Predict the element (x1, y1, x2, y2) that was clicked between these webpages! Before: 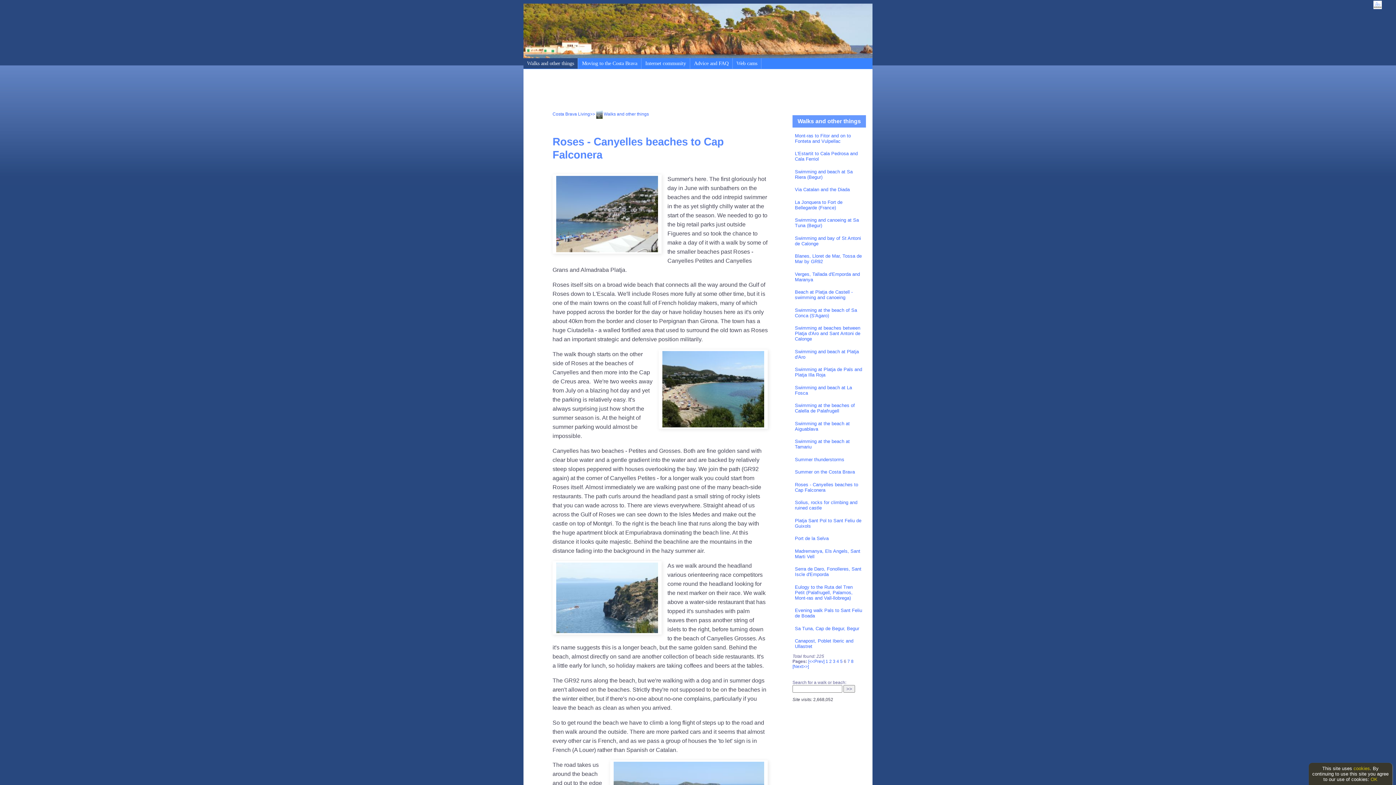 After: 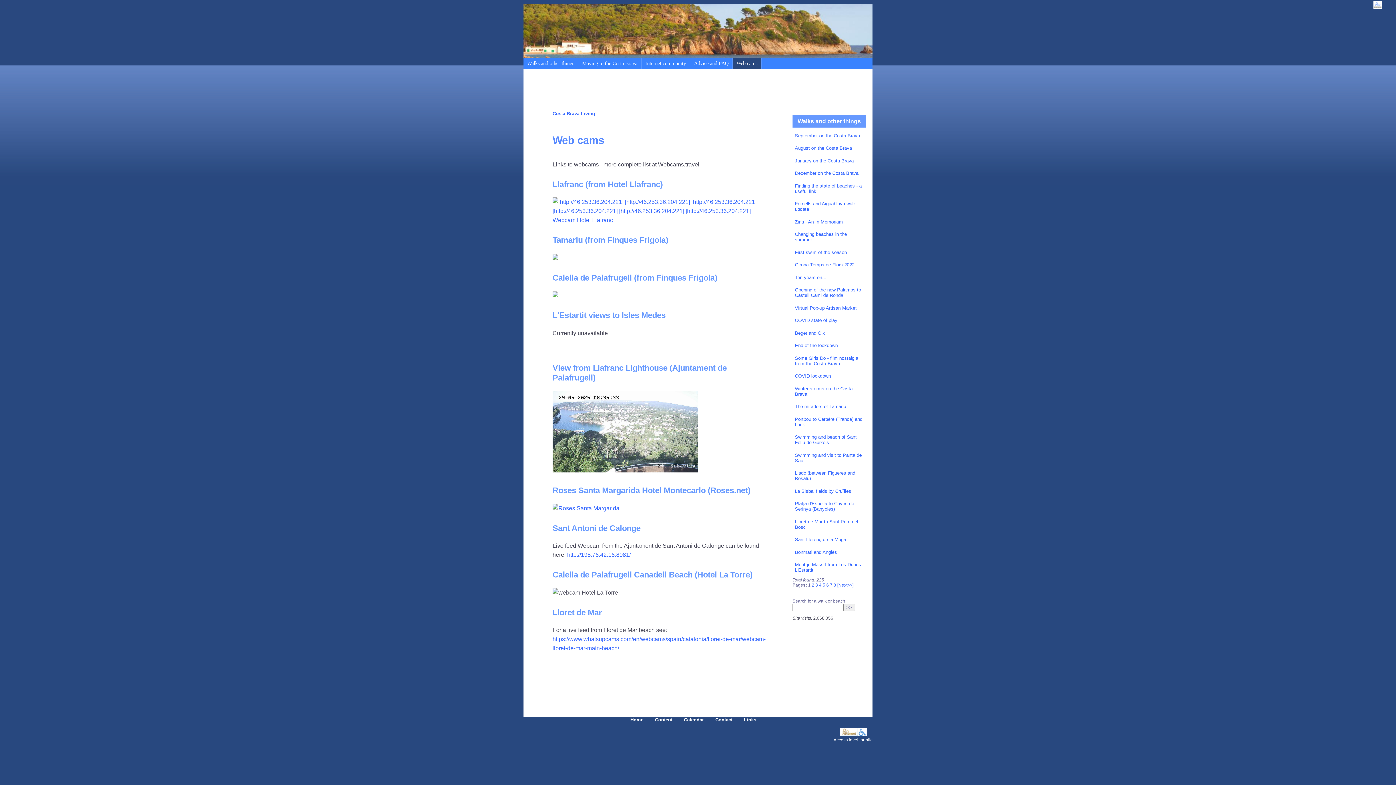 Action: bbox: (733, 58, 761, 68) label: Web cams